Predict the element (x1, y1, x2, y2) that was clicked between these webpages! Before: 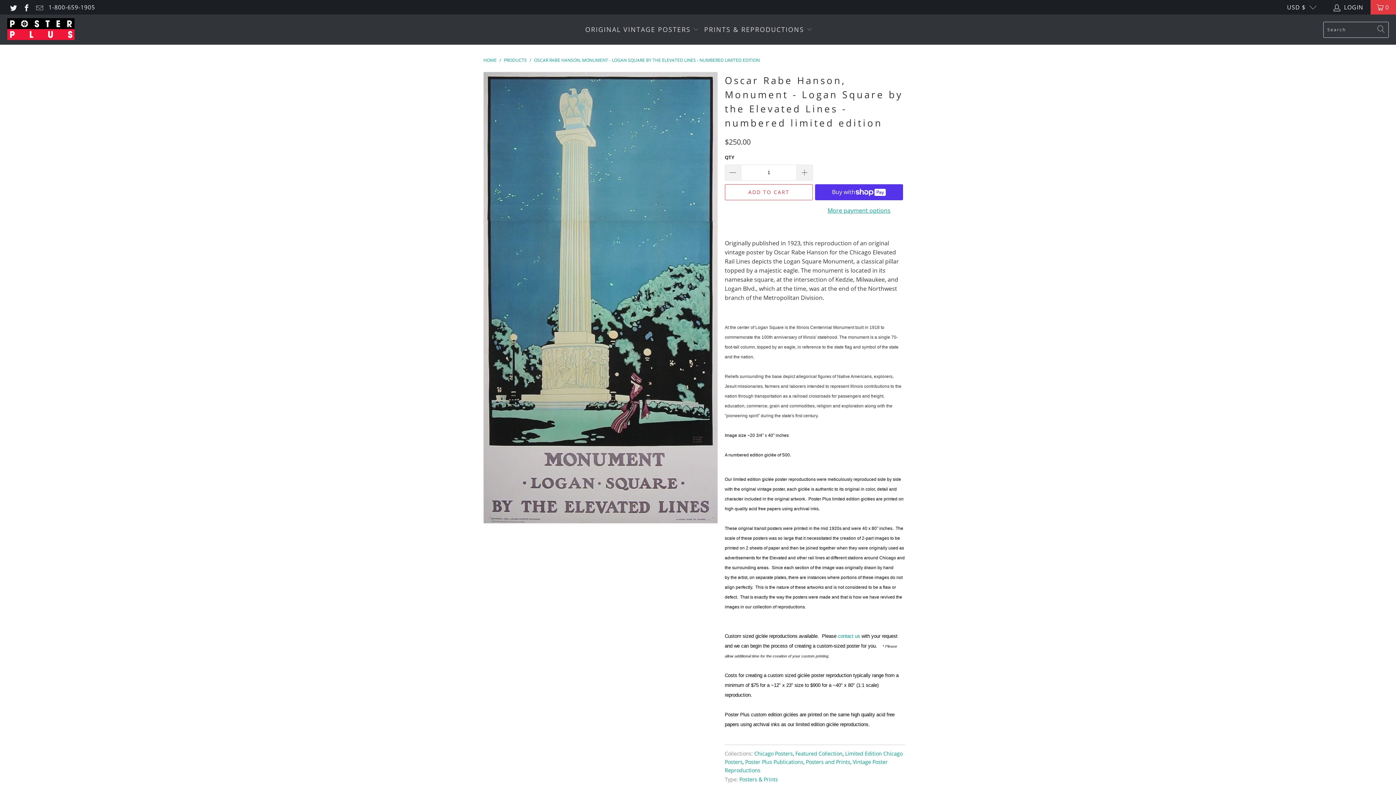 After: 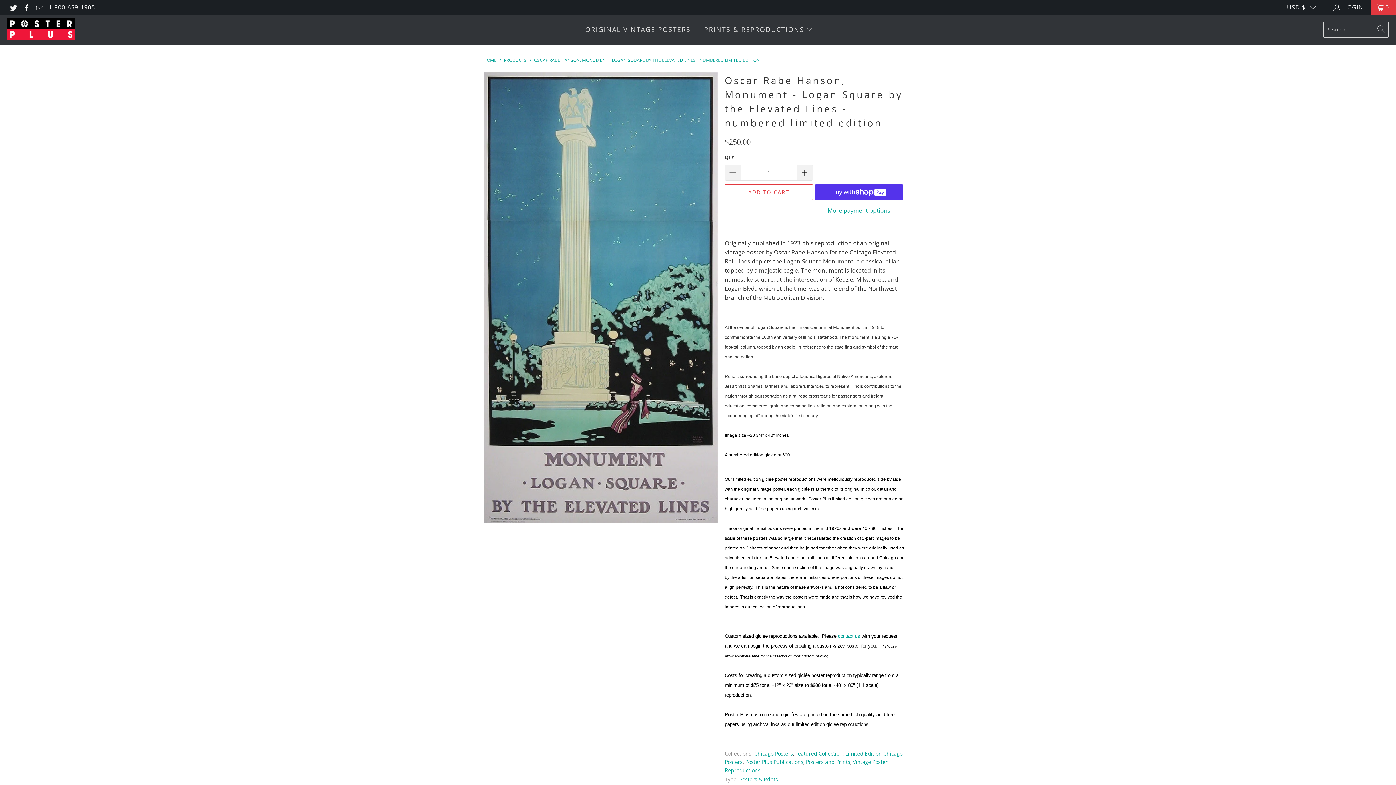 Action: label: contact us bbox: (838, 633, 860, 639)